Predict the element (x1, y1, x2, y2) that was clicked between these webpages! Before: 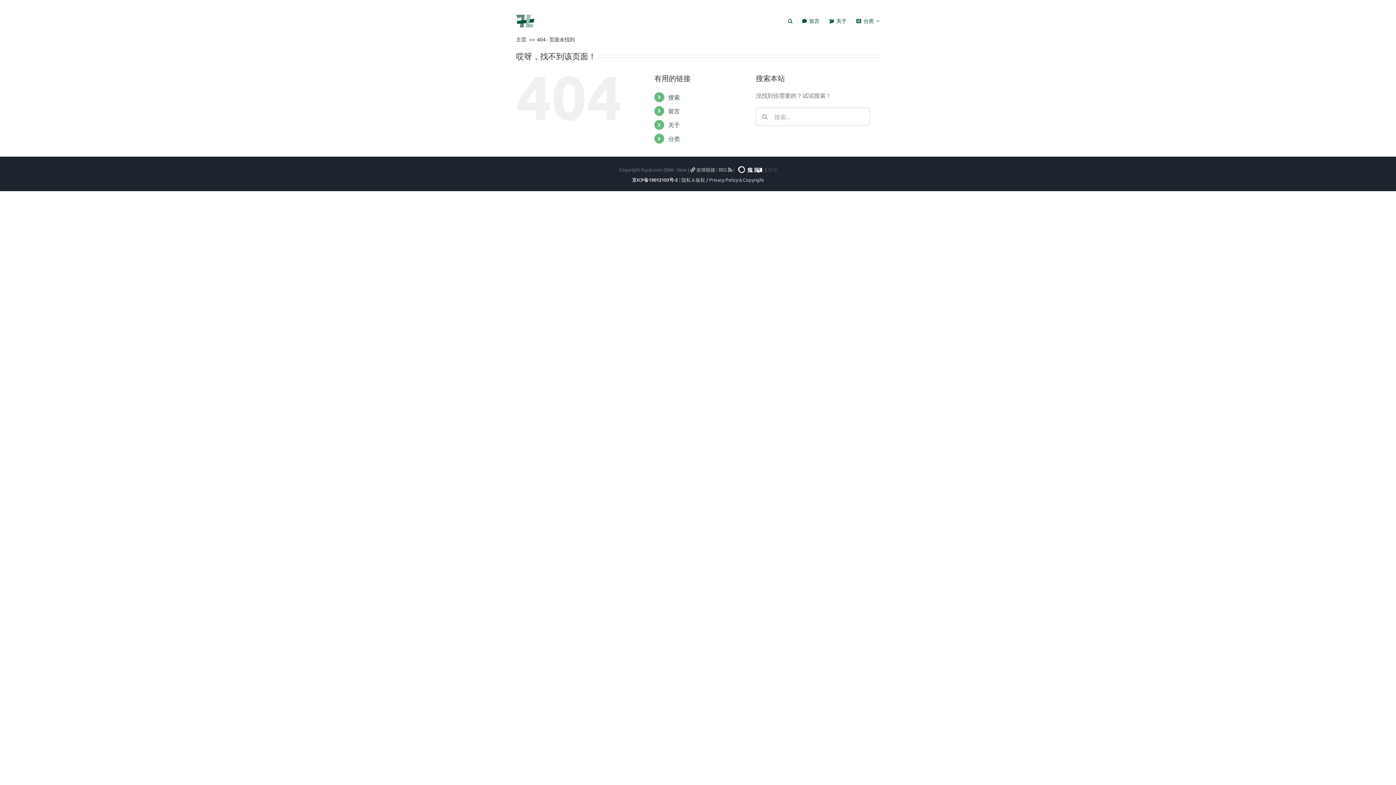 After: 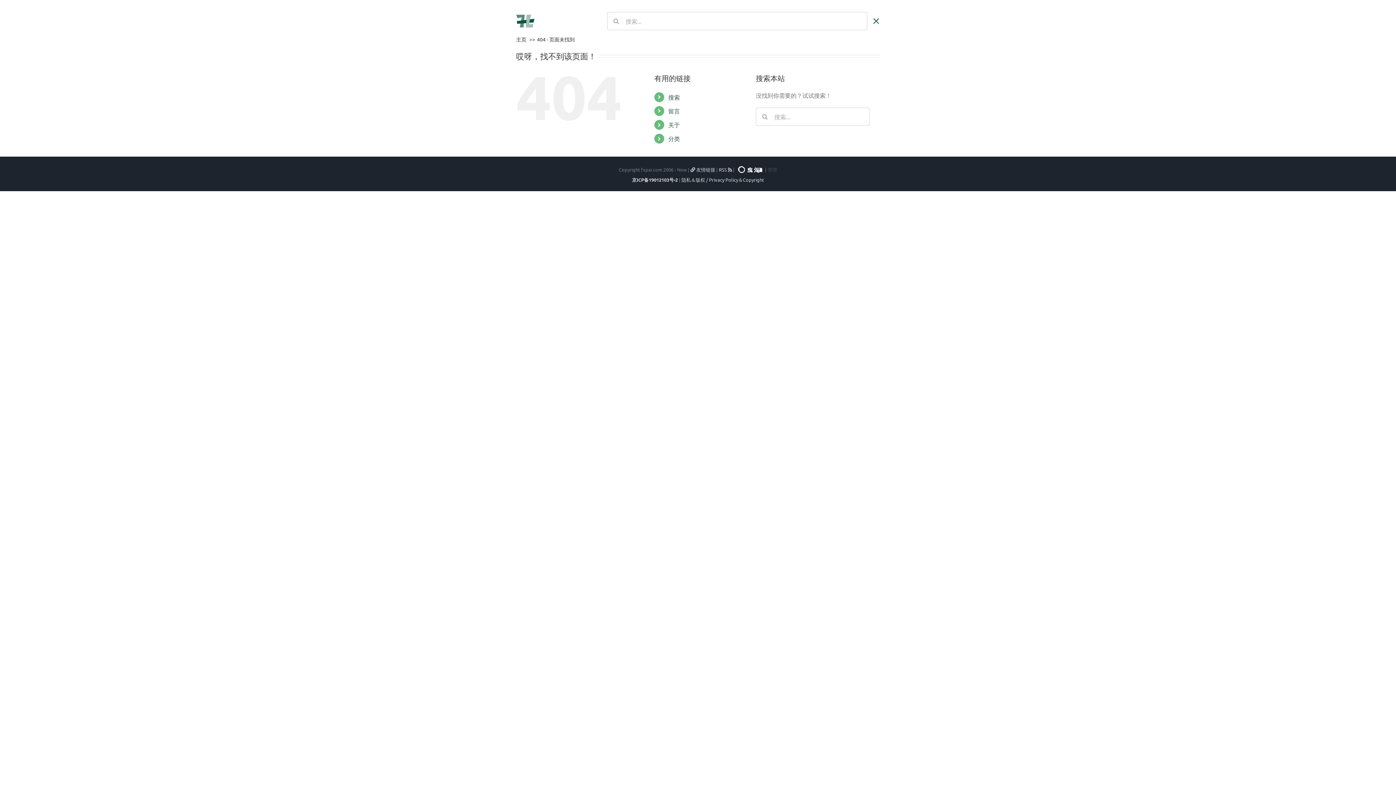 Action: bbox: (788, 18, 792, 23) label: 搜索